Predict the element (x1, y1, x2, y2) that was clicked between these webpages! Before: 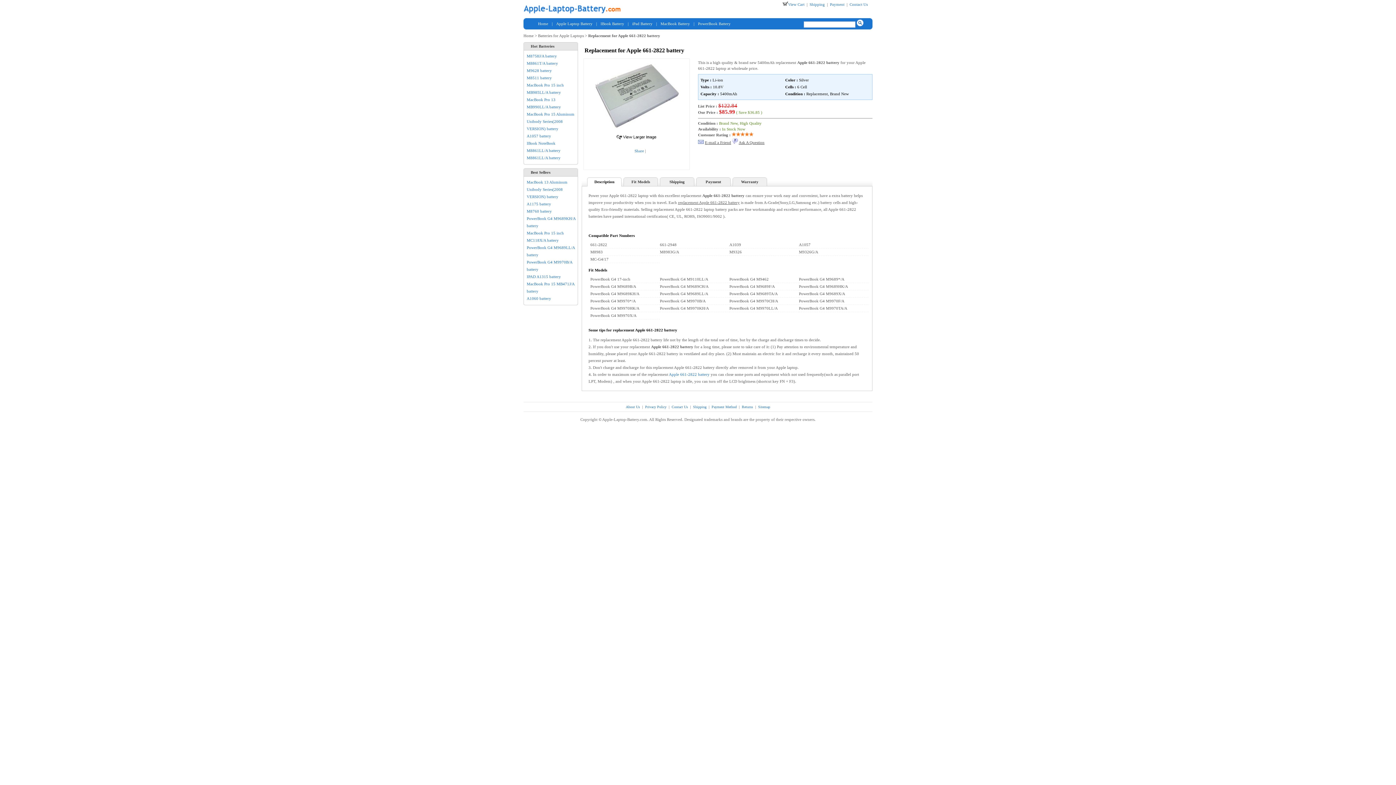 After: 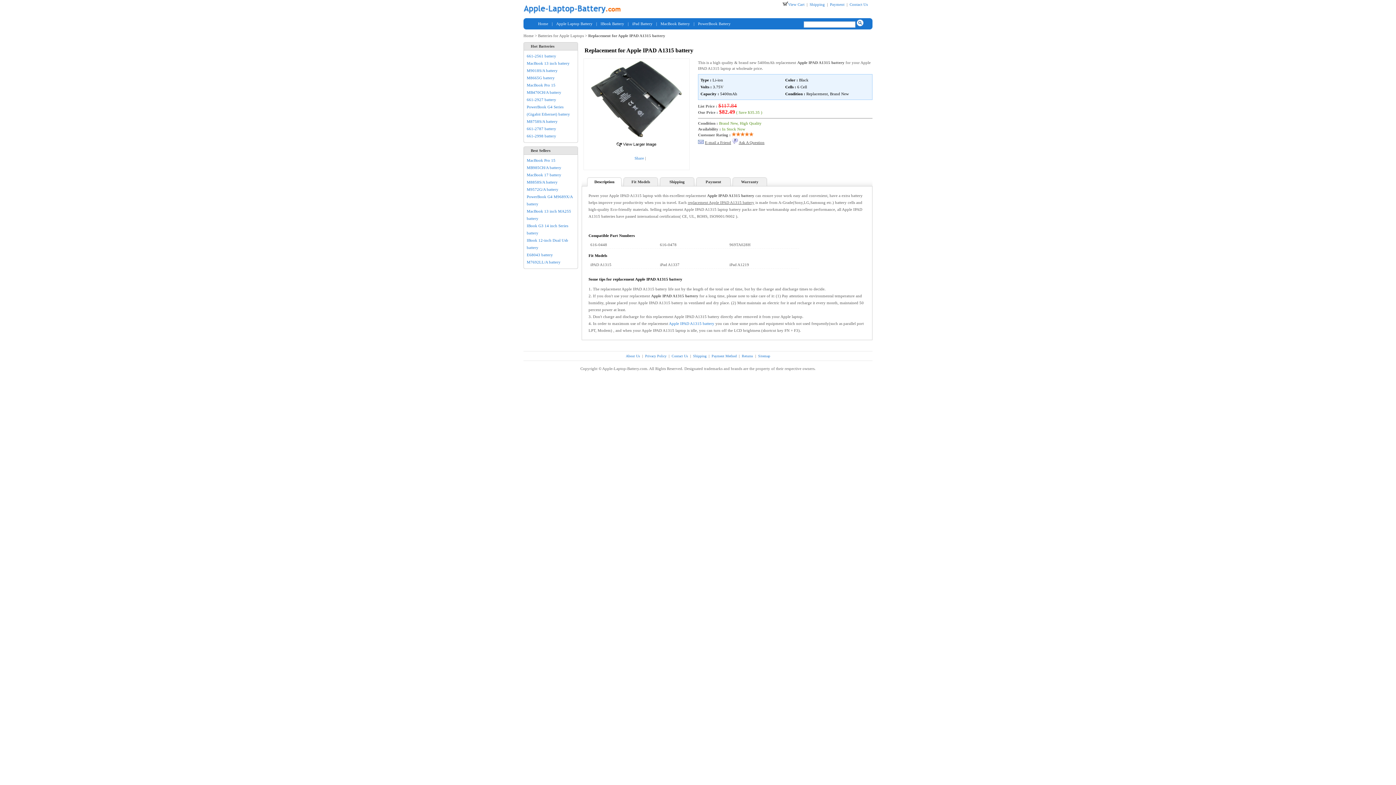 Action: label: IPAD A1315 battery bbox: (526, 274, 561, 278)